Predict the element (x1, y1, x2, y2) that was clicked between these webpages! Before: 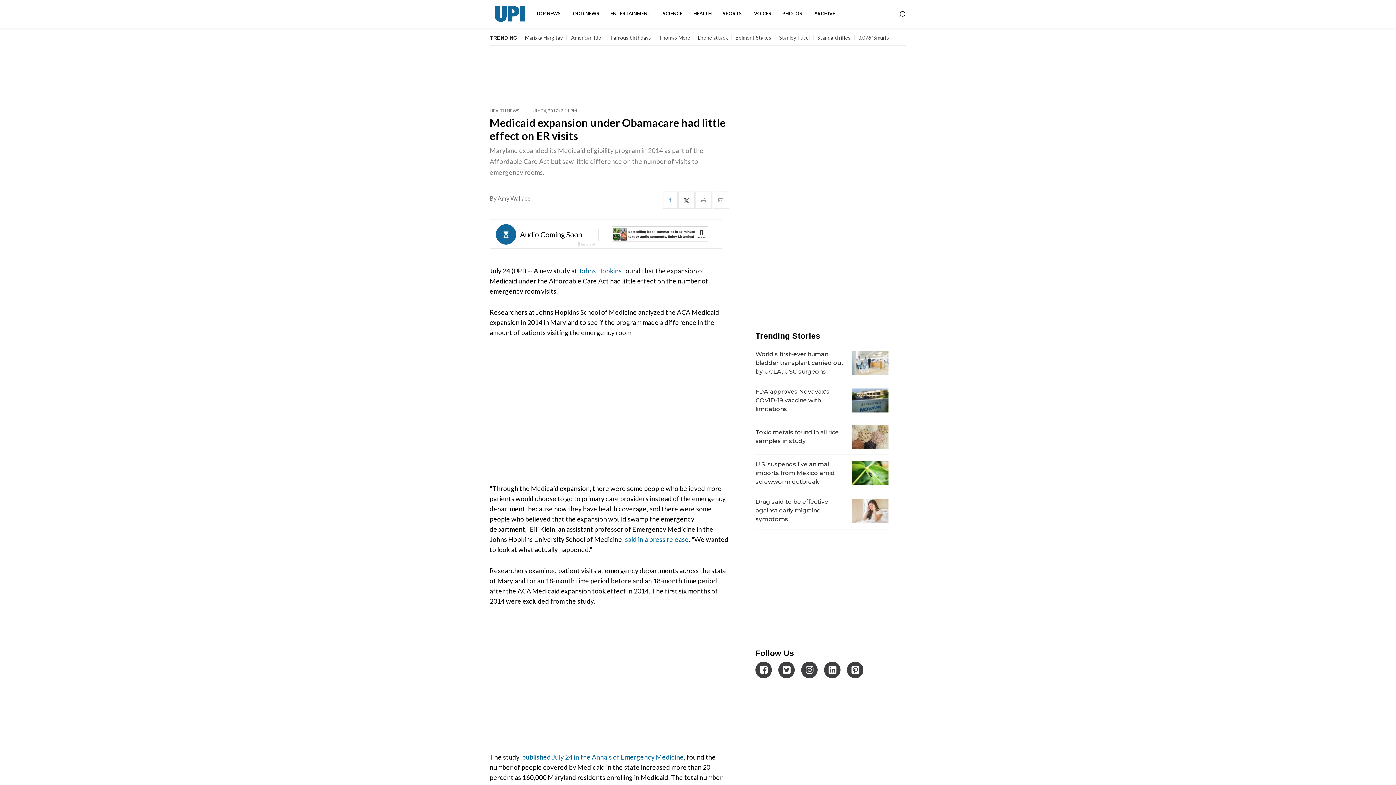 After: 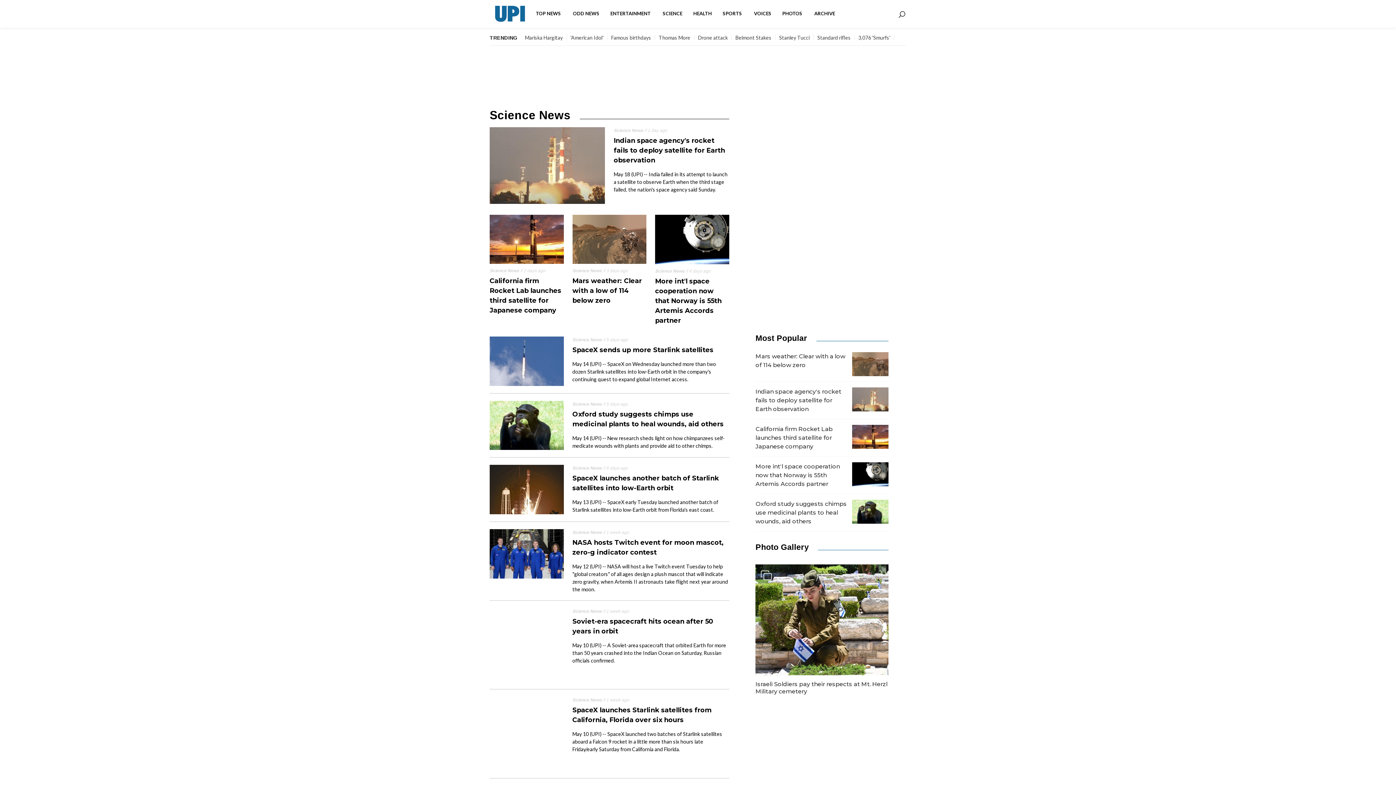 Action: bbox: (657, 4, 688, 23) label: SCIENCE